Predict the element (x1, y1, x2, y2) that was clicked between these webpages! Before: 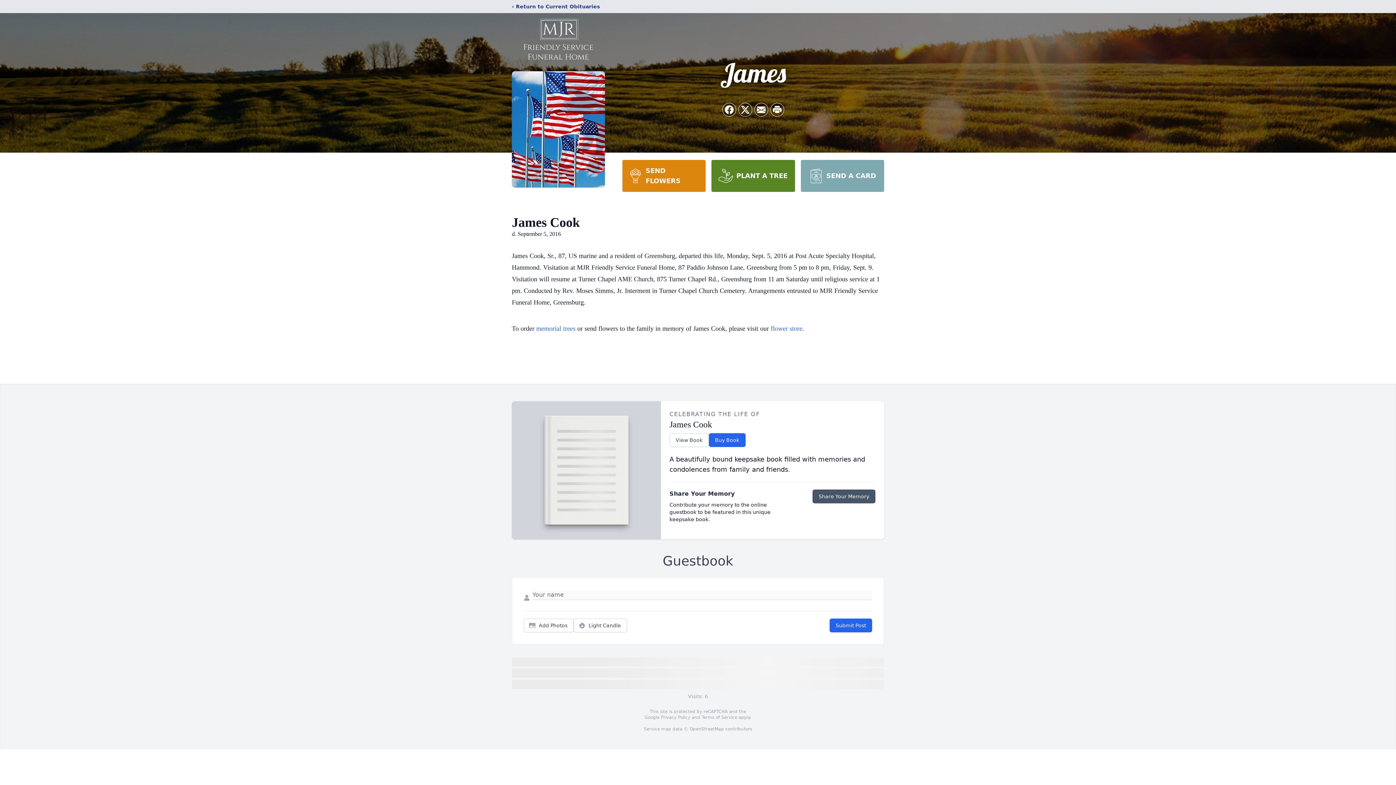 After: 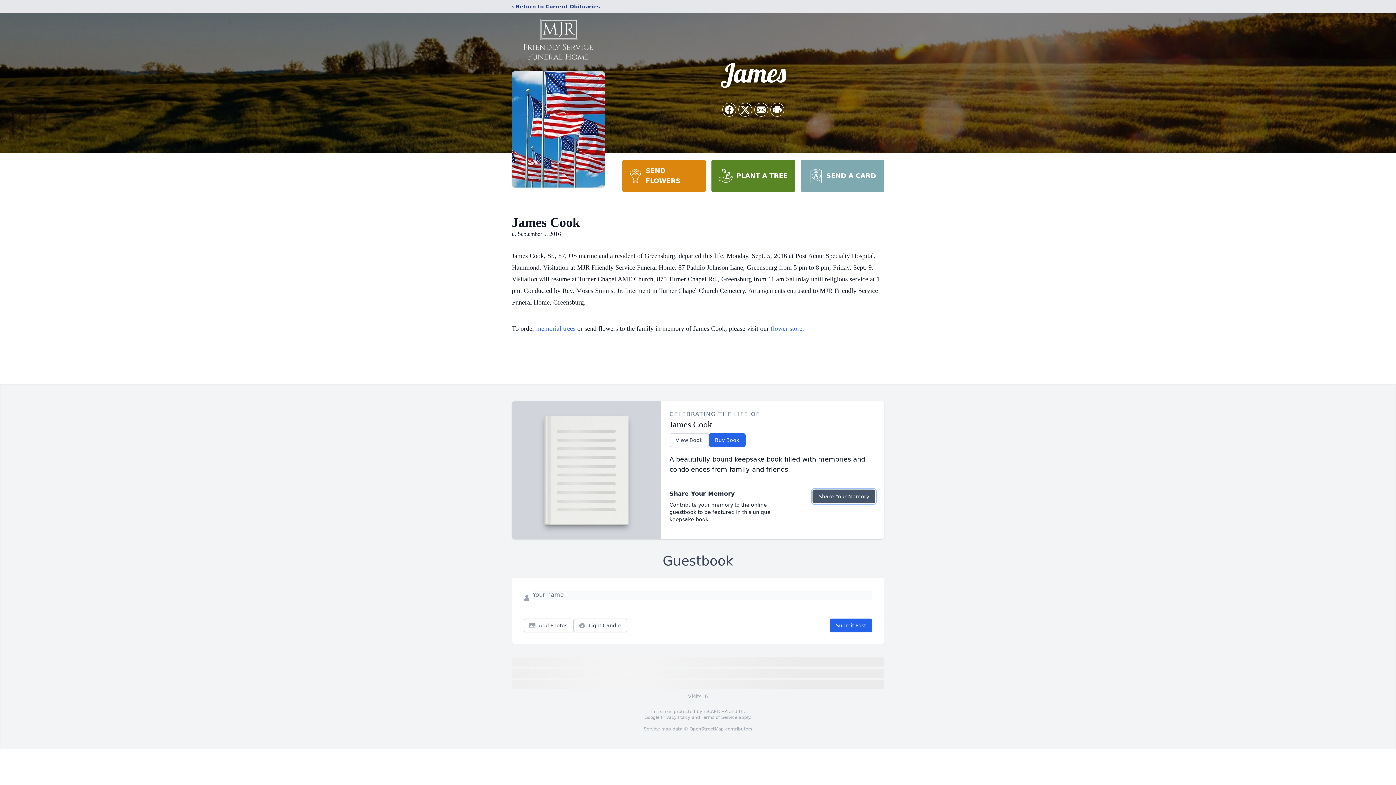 Action: label: Share Your Memory bbox: (812, 489, 875, 503)